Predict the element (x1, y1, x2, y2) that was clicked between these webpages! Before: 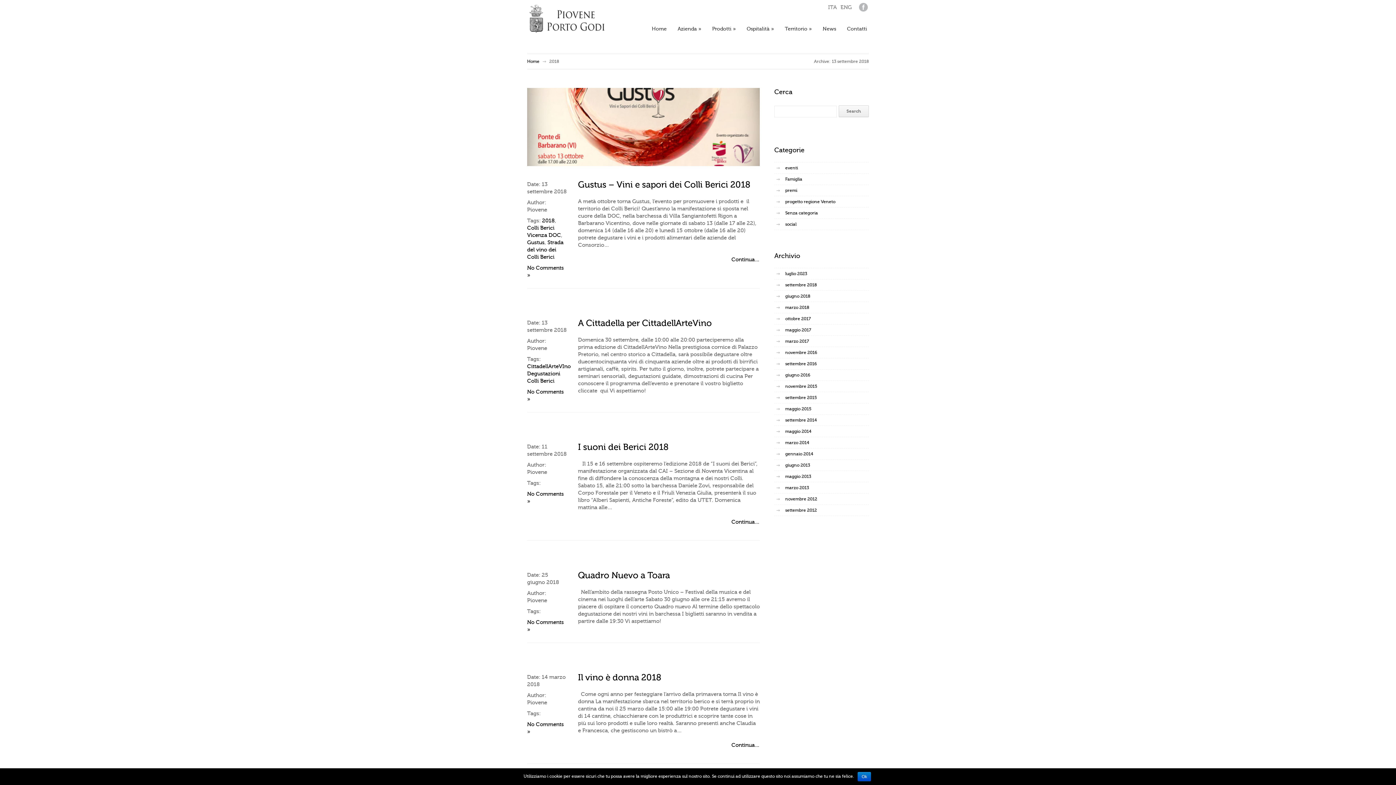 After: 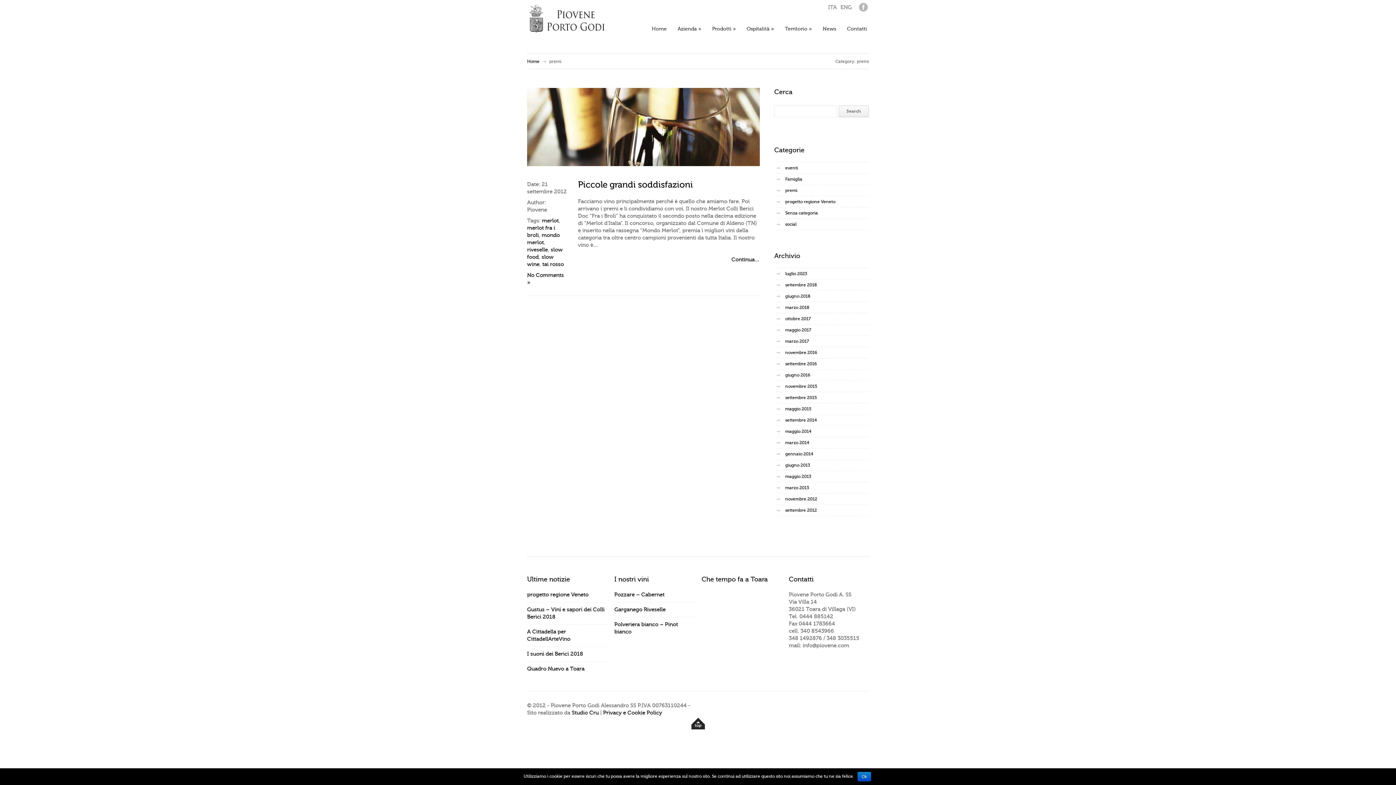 Action: label: premi bbox: (785, 188, 797, 193)